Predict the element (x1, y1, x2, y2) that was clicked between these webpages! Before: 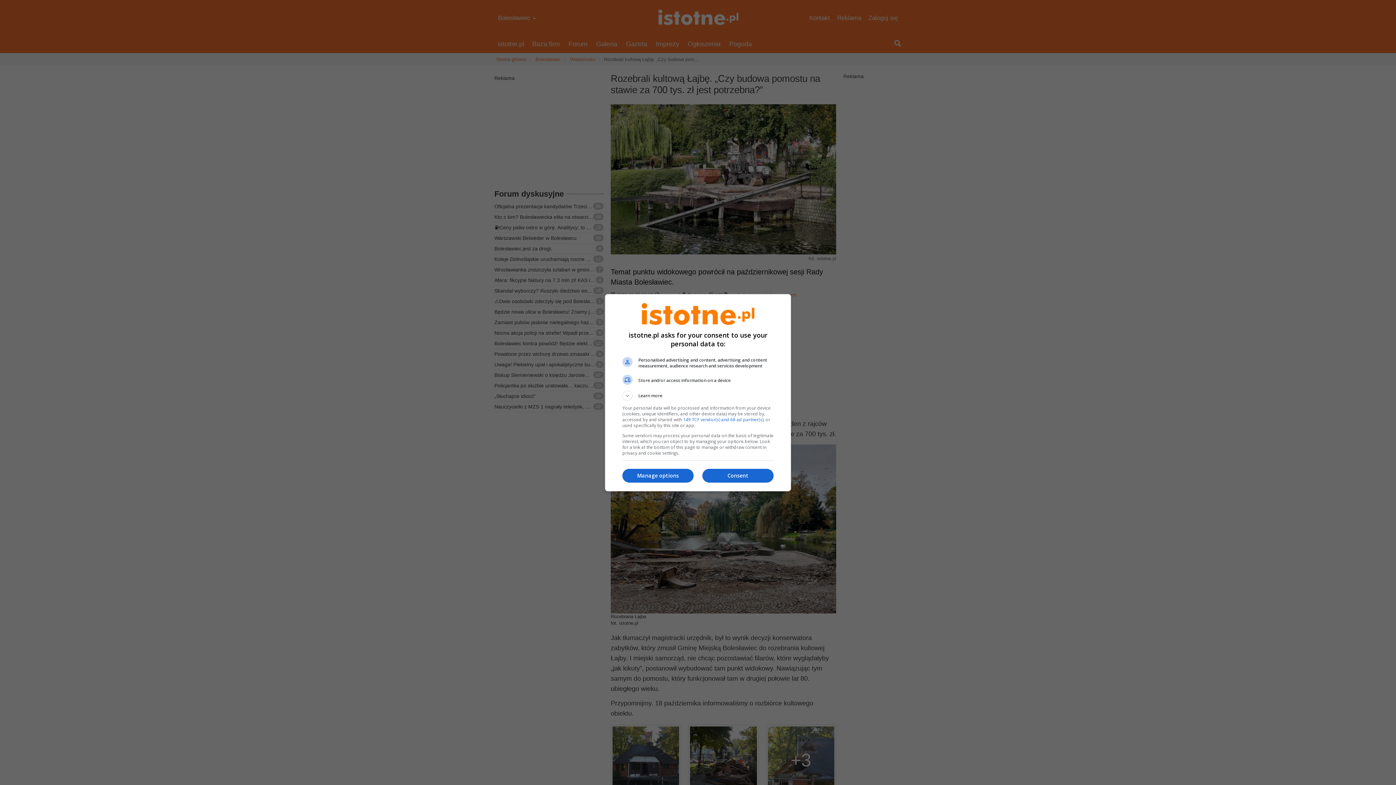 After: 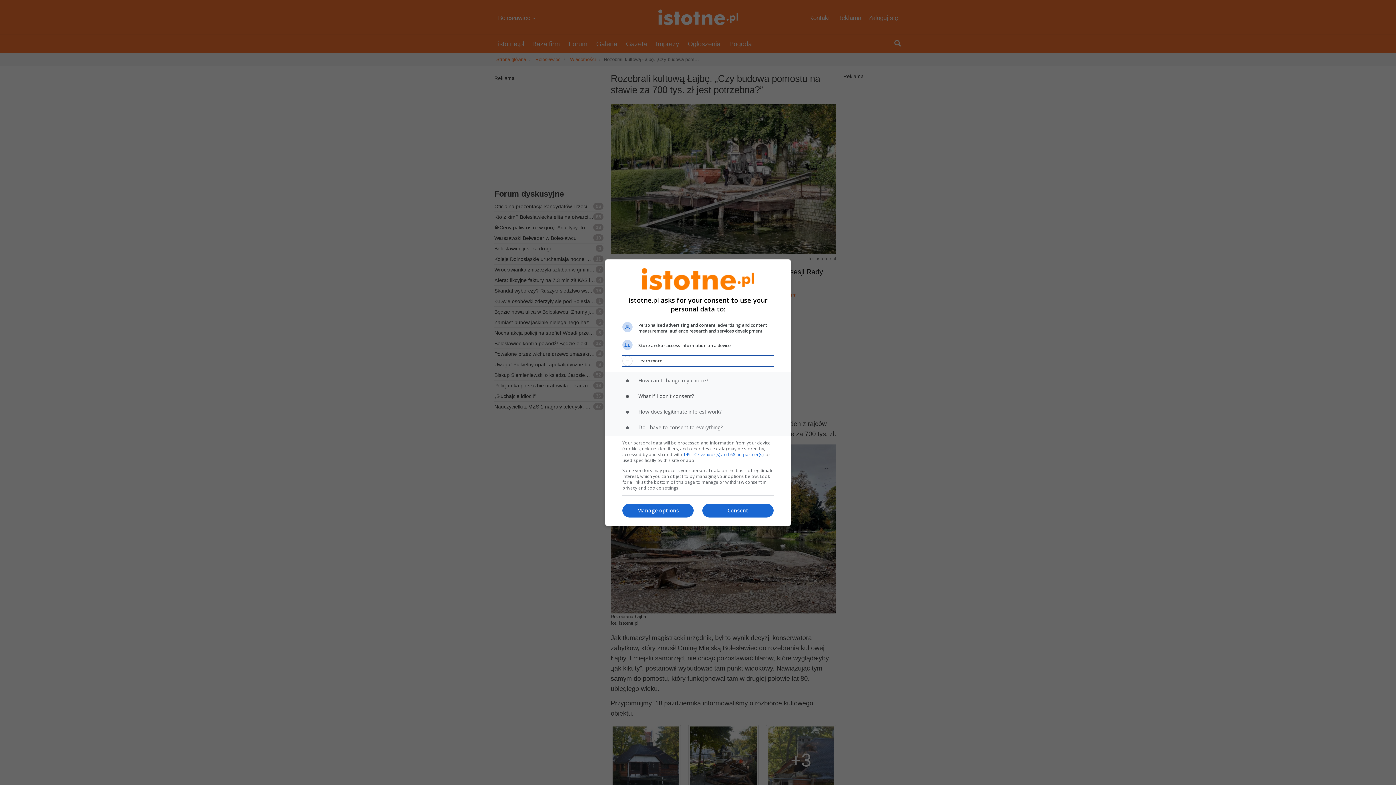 Action: bbox: (622, 390, 773, 400) label: Learn more